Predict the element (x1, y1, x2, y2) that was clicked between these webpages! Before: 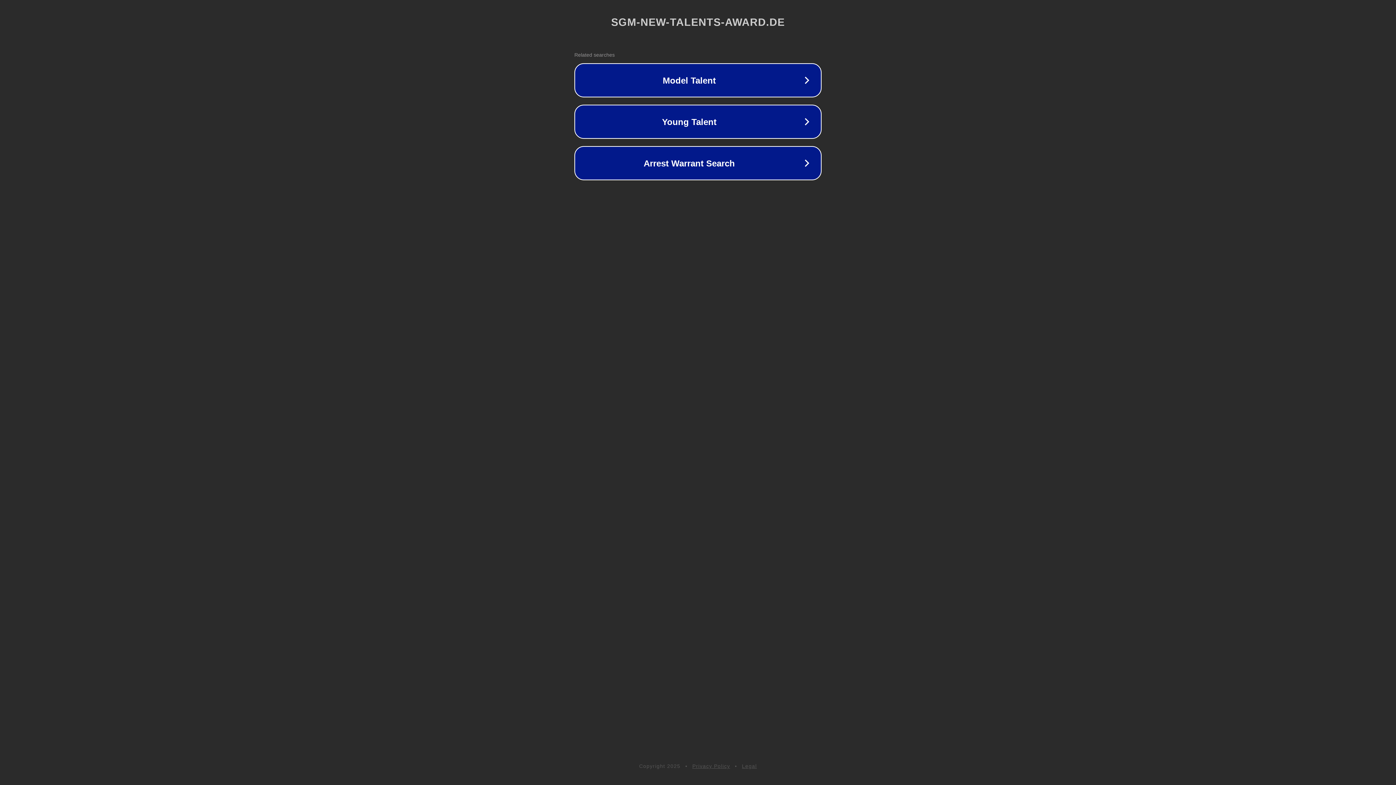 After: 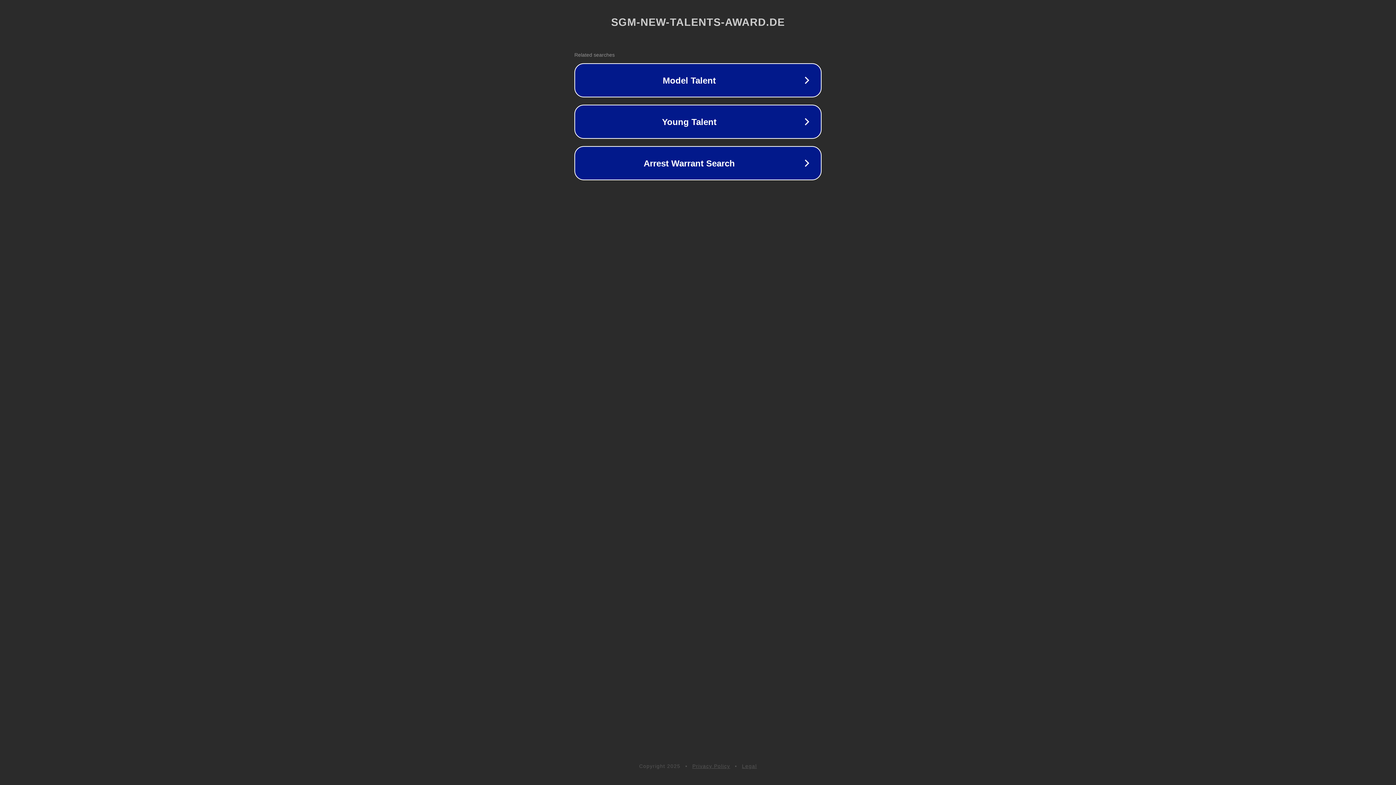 Action: bbox: (692, 763, 730, 769) label: Privacy Policy